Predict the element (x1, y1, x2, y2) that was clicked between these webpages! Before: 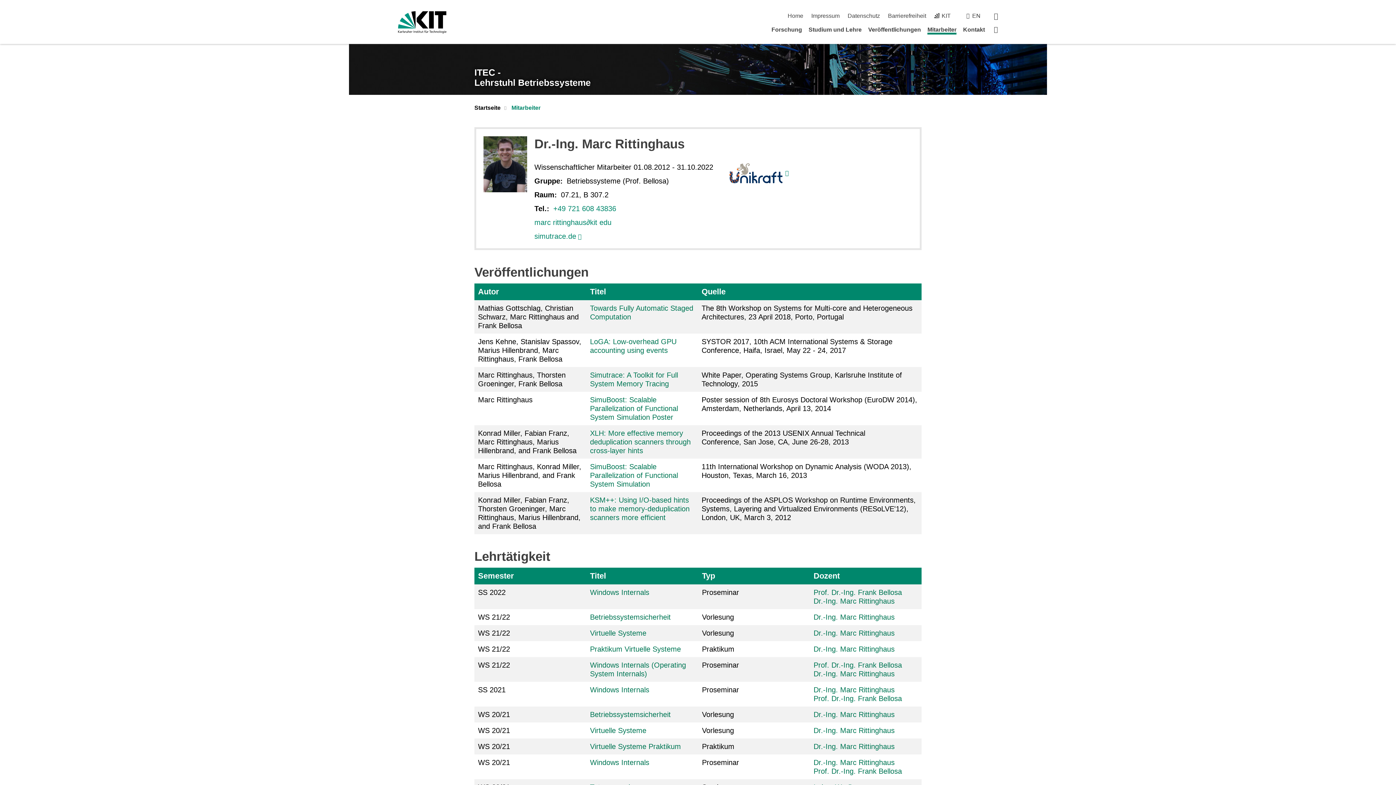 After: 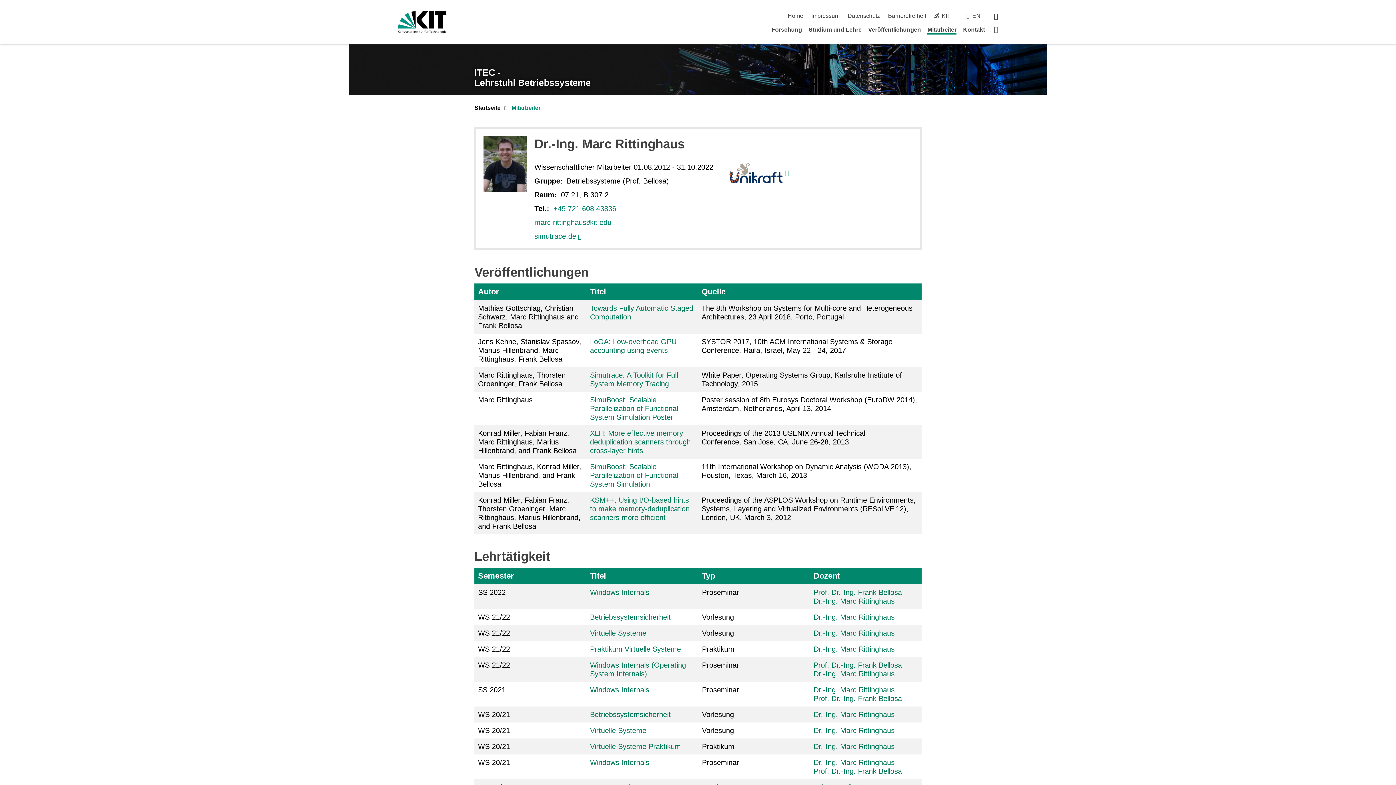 Action: label: Dr.-Ing. Marc Rittinghaus bbox: (813, 645, 894, 653)